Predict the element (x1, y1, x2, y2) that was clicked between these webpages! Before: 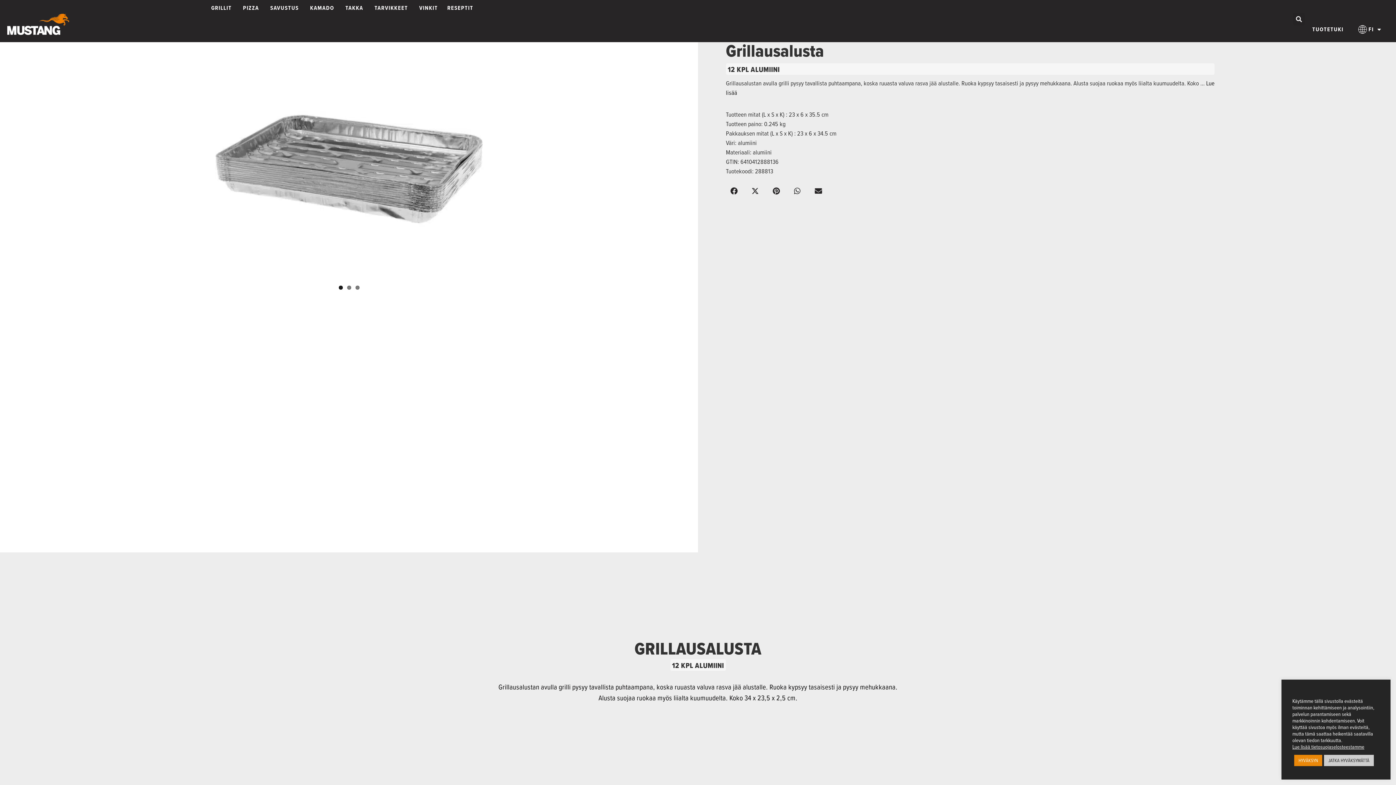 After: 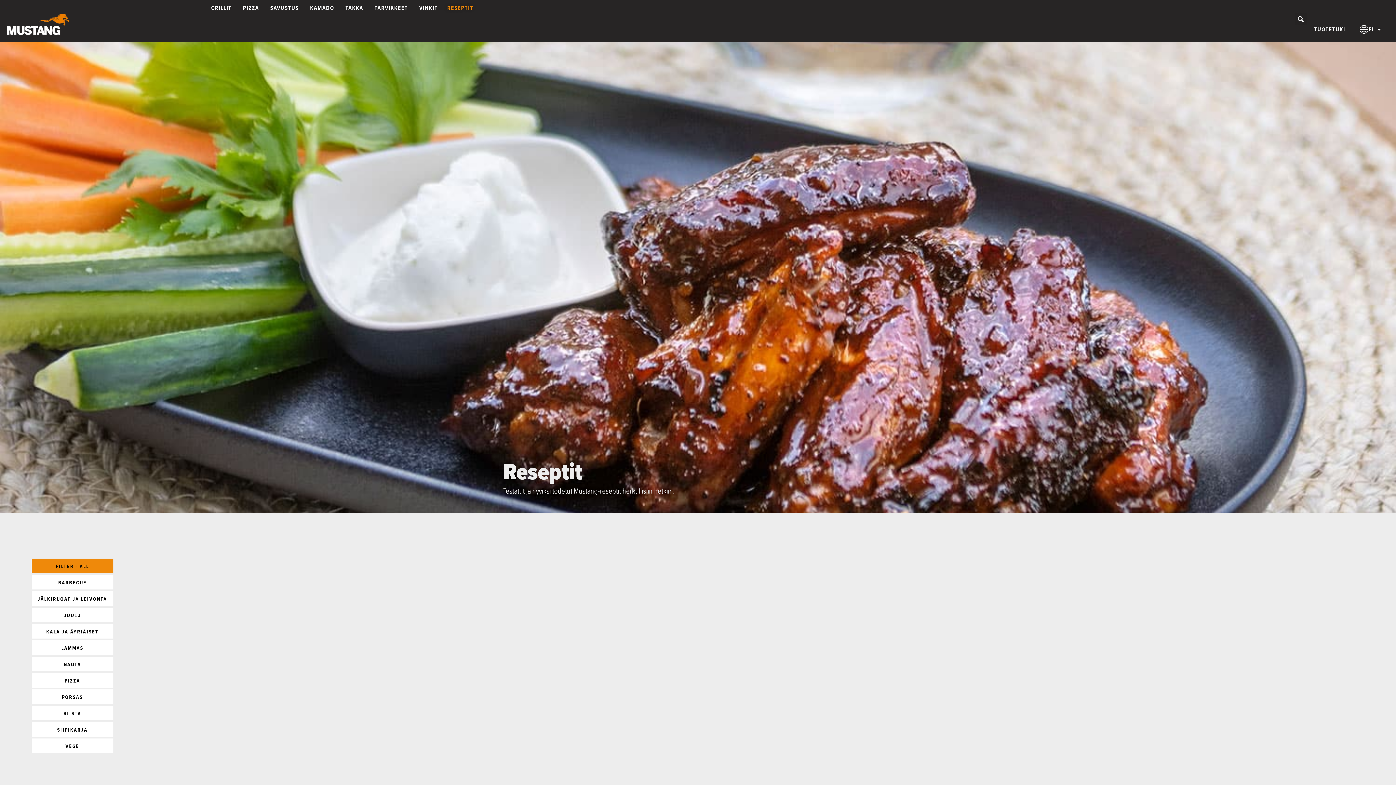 Action: label: RESEPTIT bbox: (447, 3, 473, 12)